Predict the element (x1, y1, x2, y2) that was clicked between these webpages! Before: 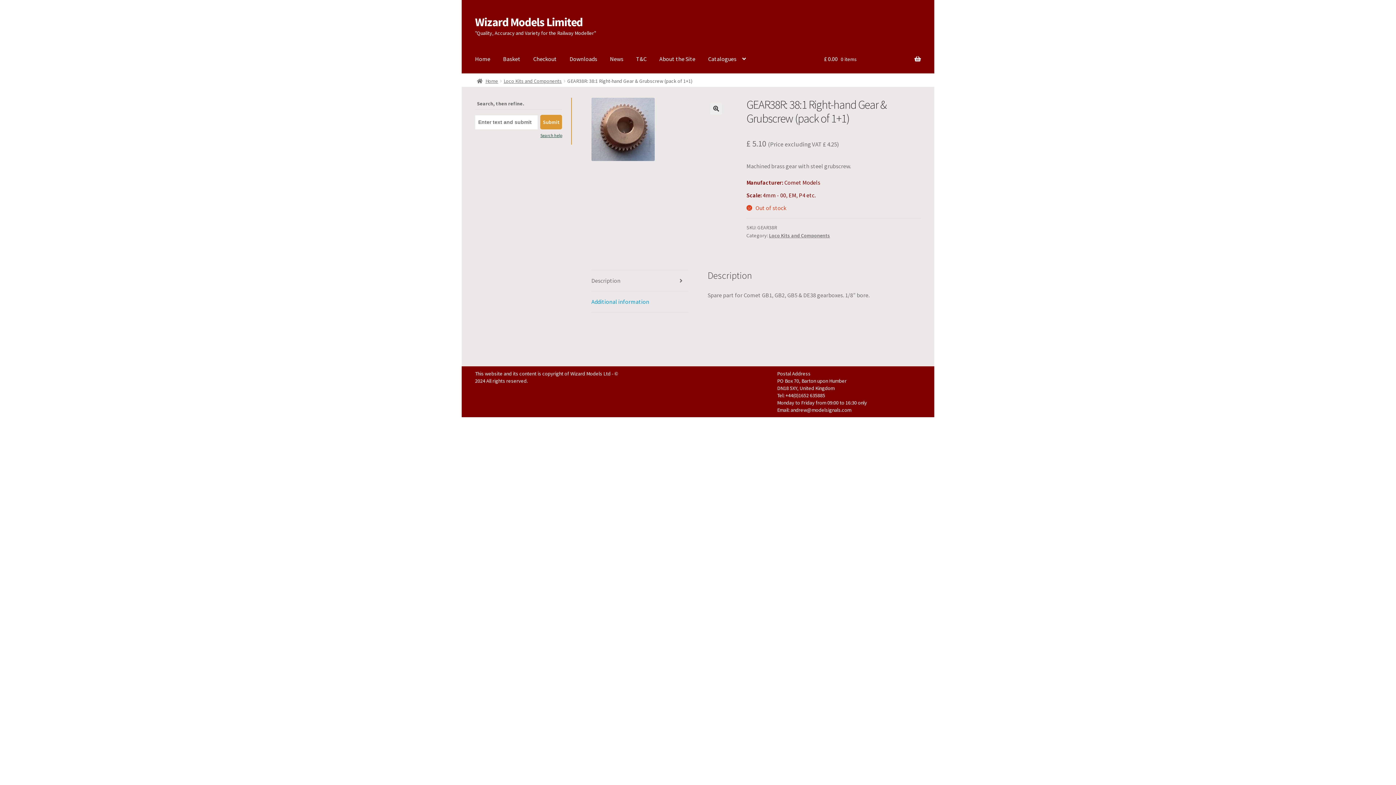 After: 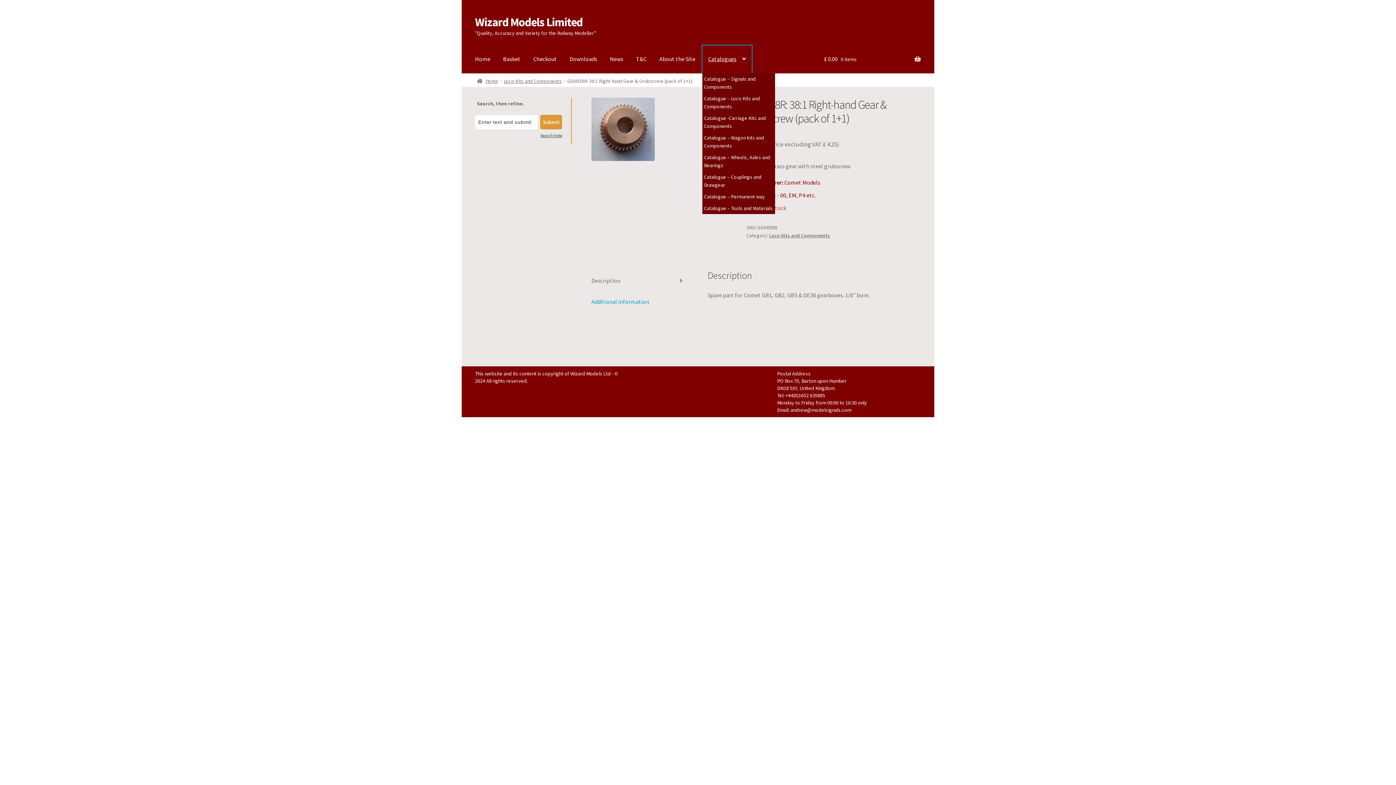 Action: bbox: (702, 45, 751, 73) label: Catalogues